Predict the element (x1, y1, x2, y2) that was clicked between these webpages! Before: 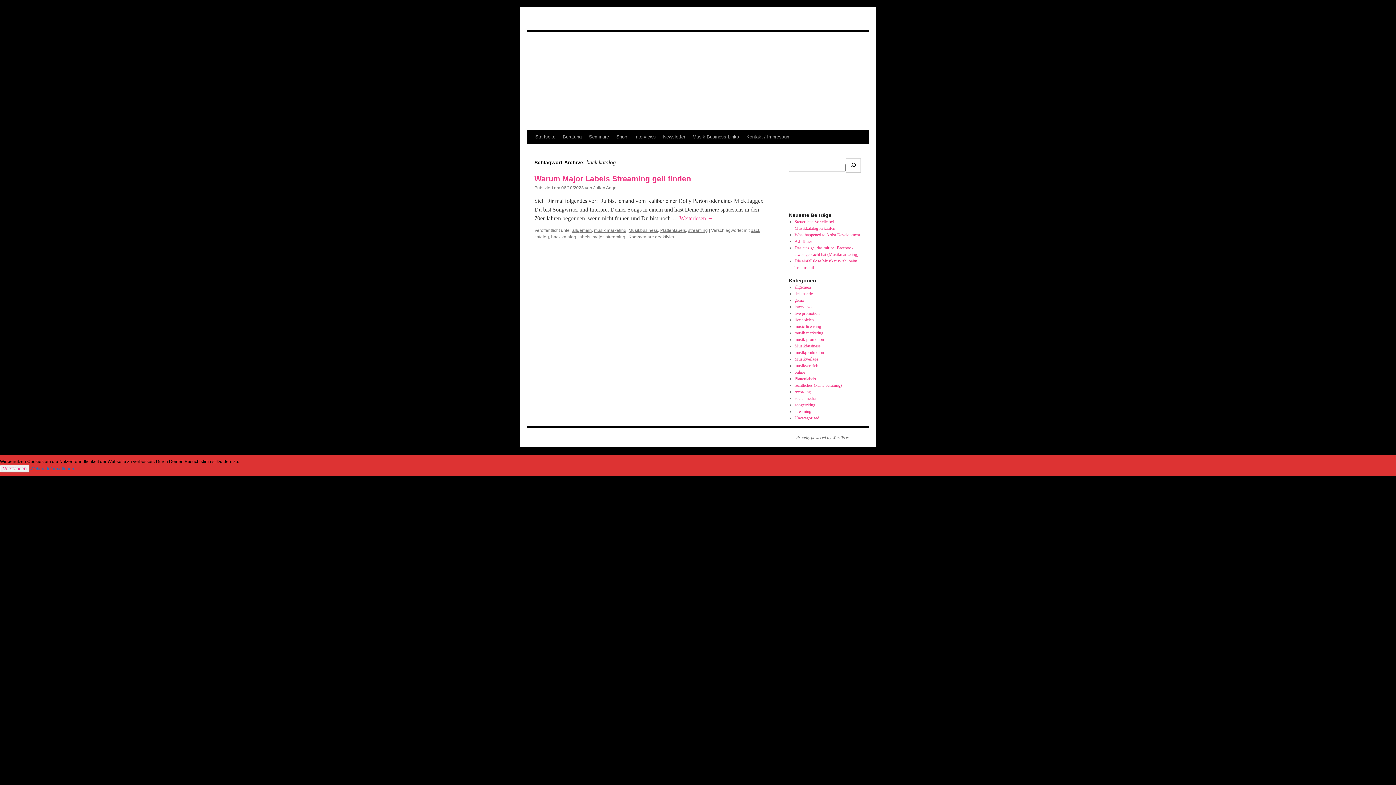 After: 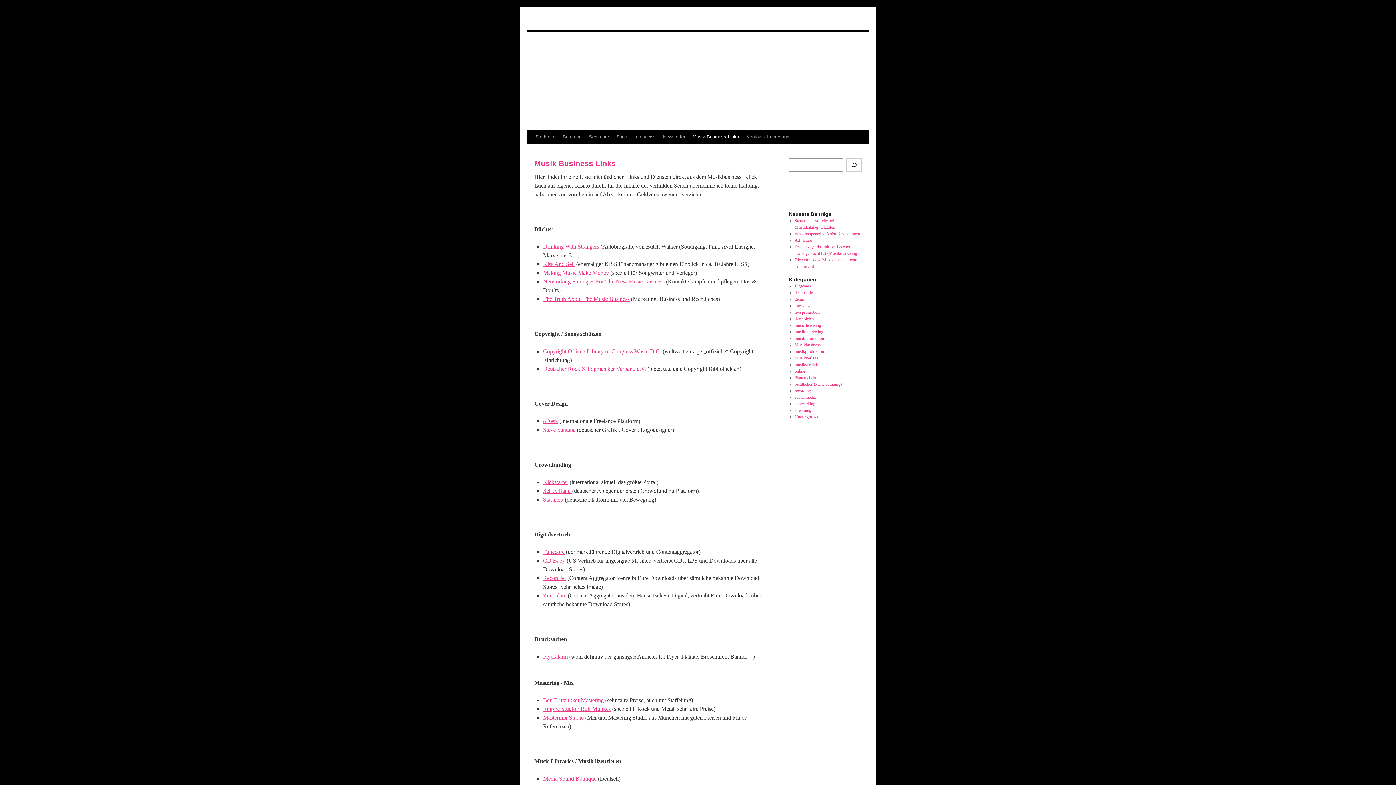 Action: bbox: (689, 130, 742, 144) label: Musik Business Links